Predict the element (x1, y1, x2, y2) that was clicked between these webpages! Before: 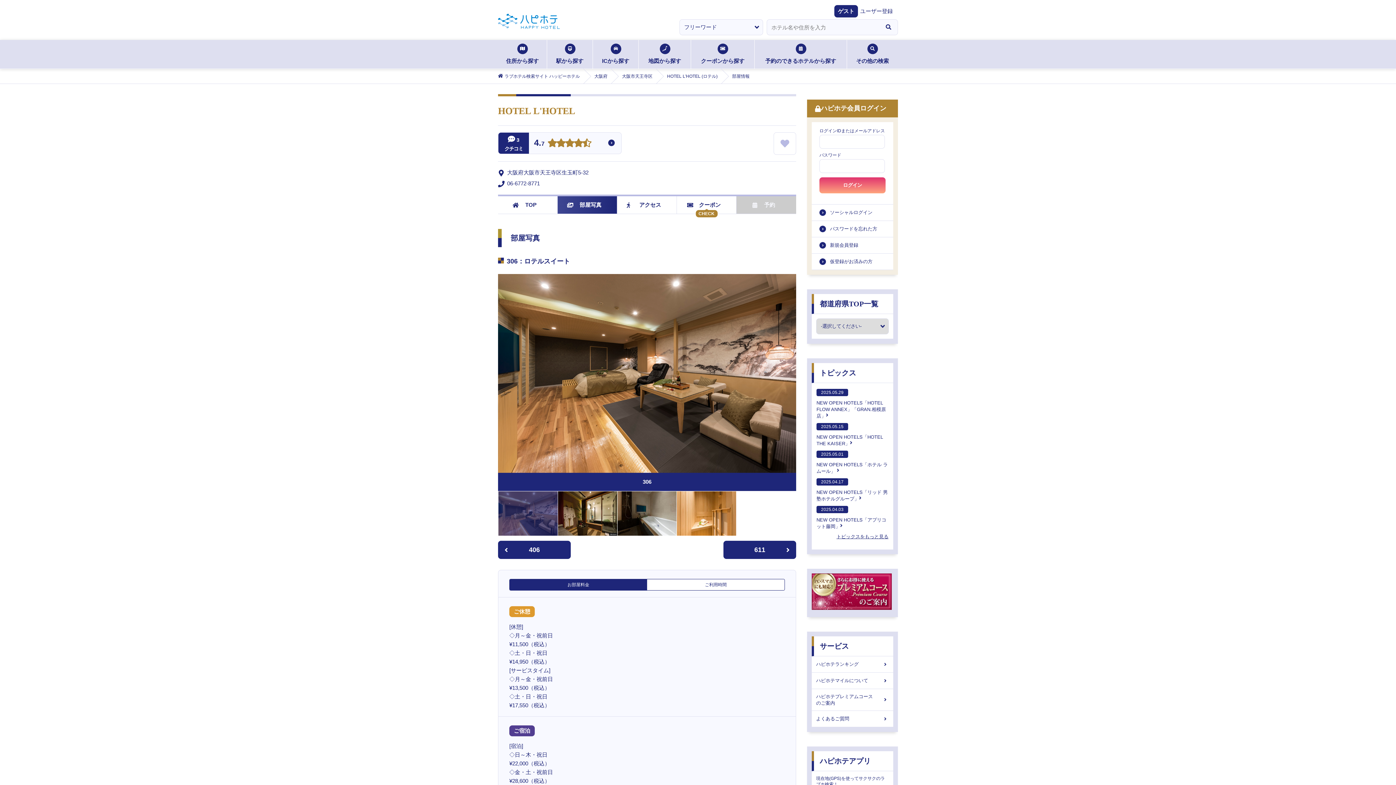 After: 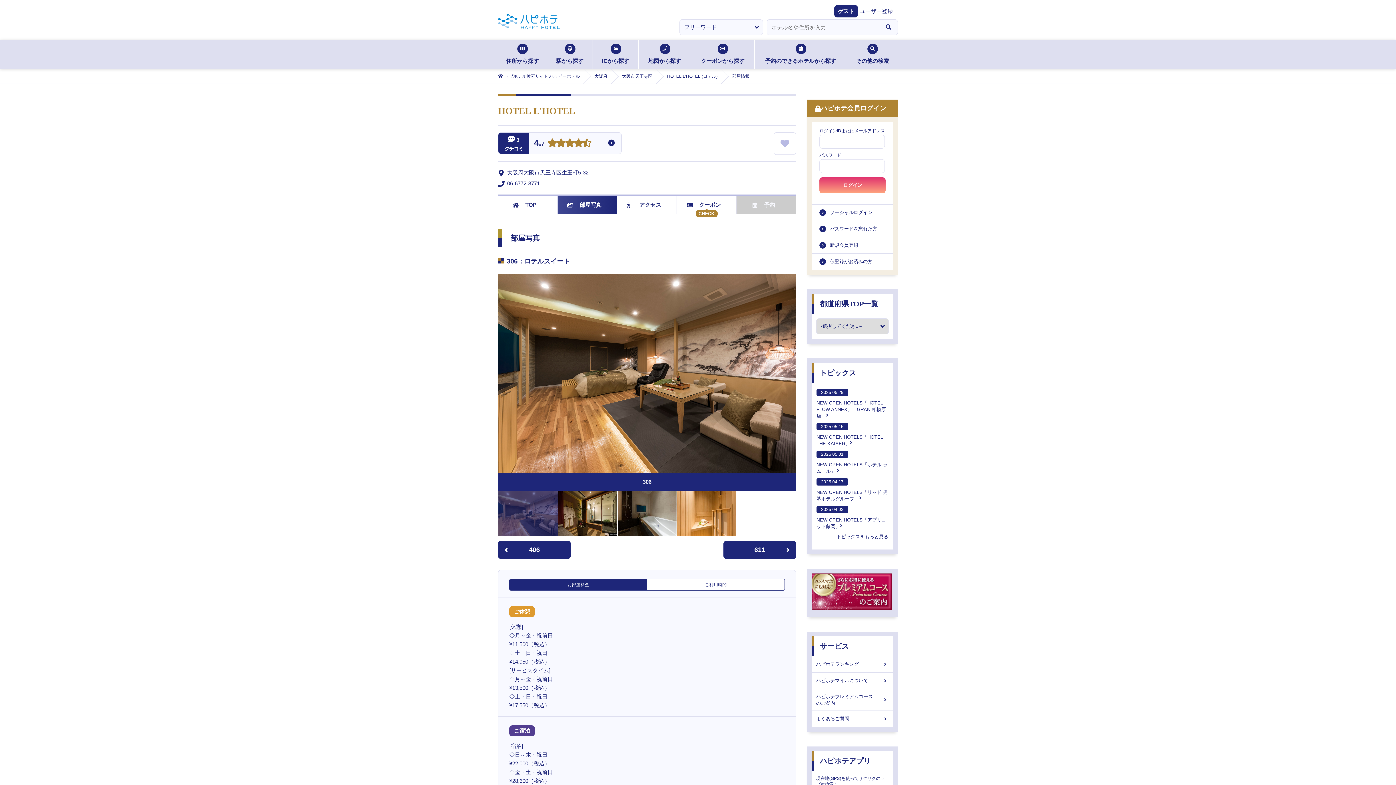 Action: label: その他の検索 bbox: (847, 40, 898, 68)